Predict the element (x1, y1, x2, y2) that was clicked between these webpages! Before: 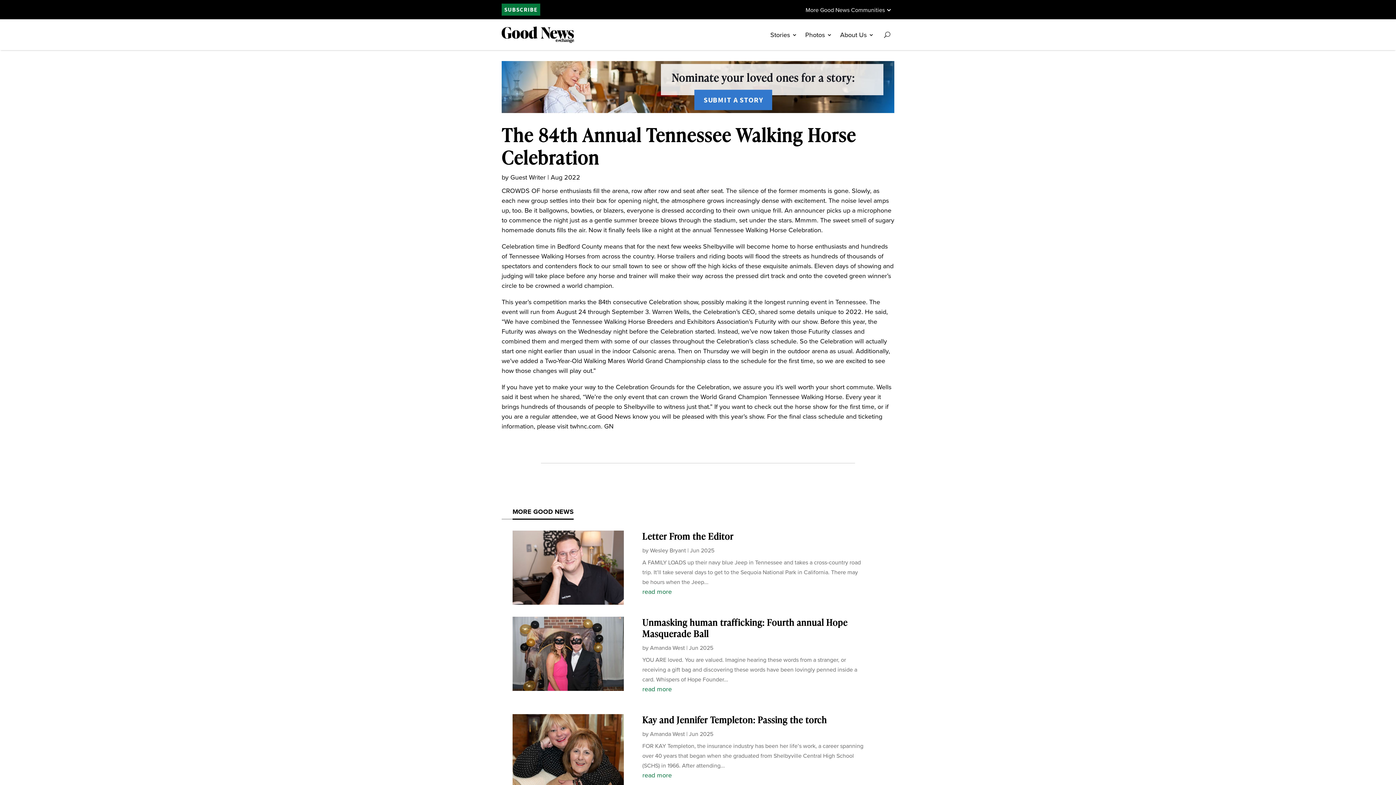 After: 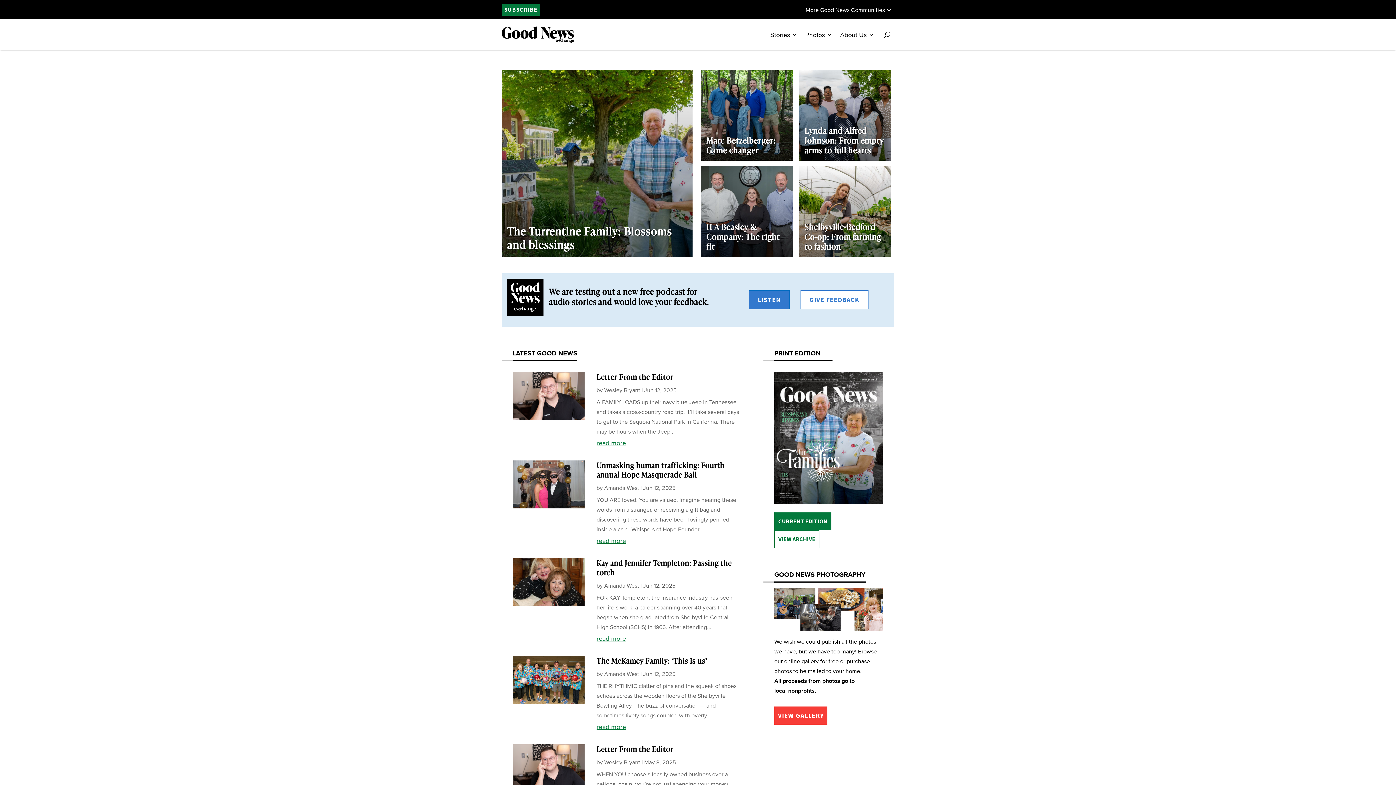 Action: bbox: (501, 26, 574, 42)